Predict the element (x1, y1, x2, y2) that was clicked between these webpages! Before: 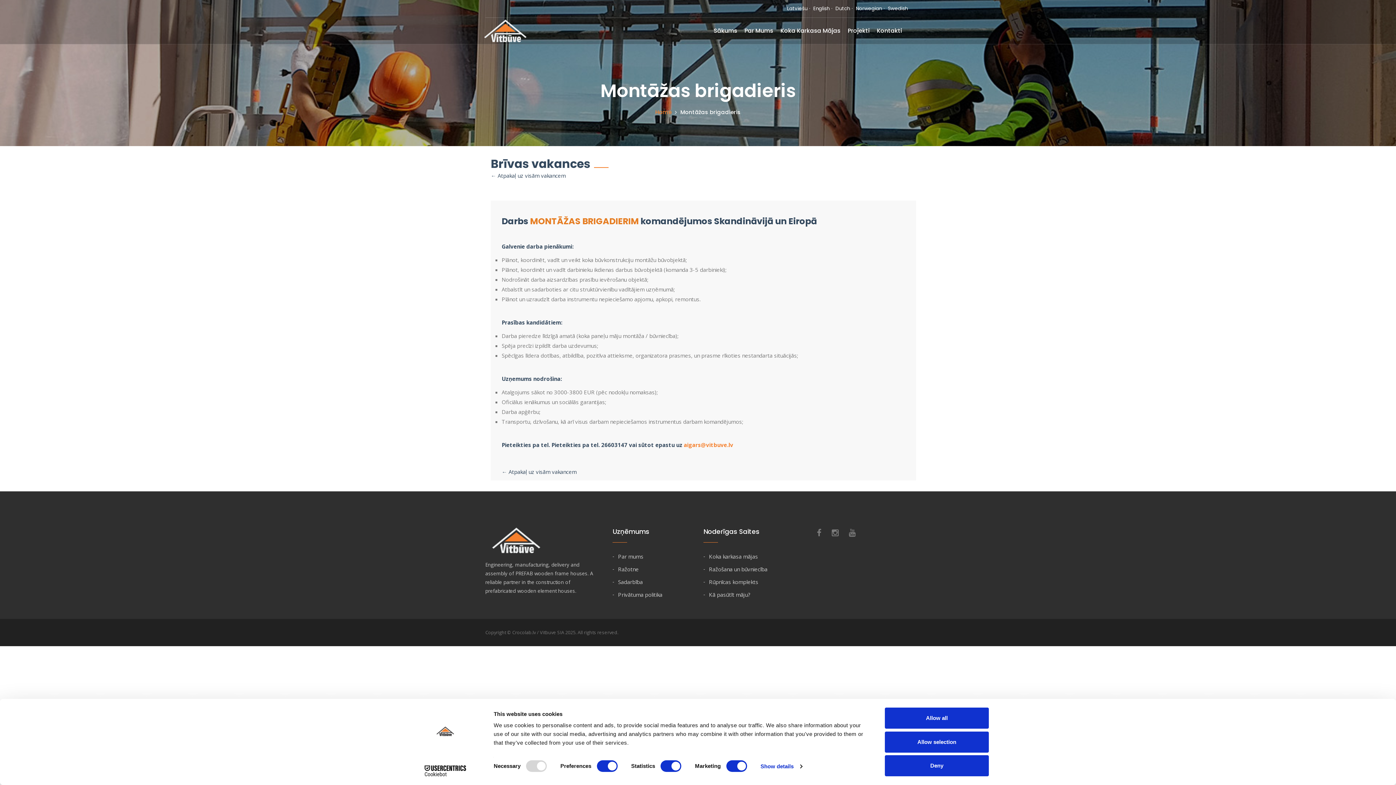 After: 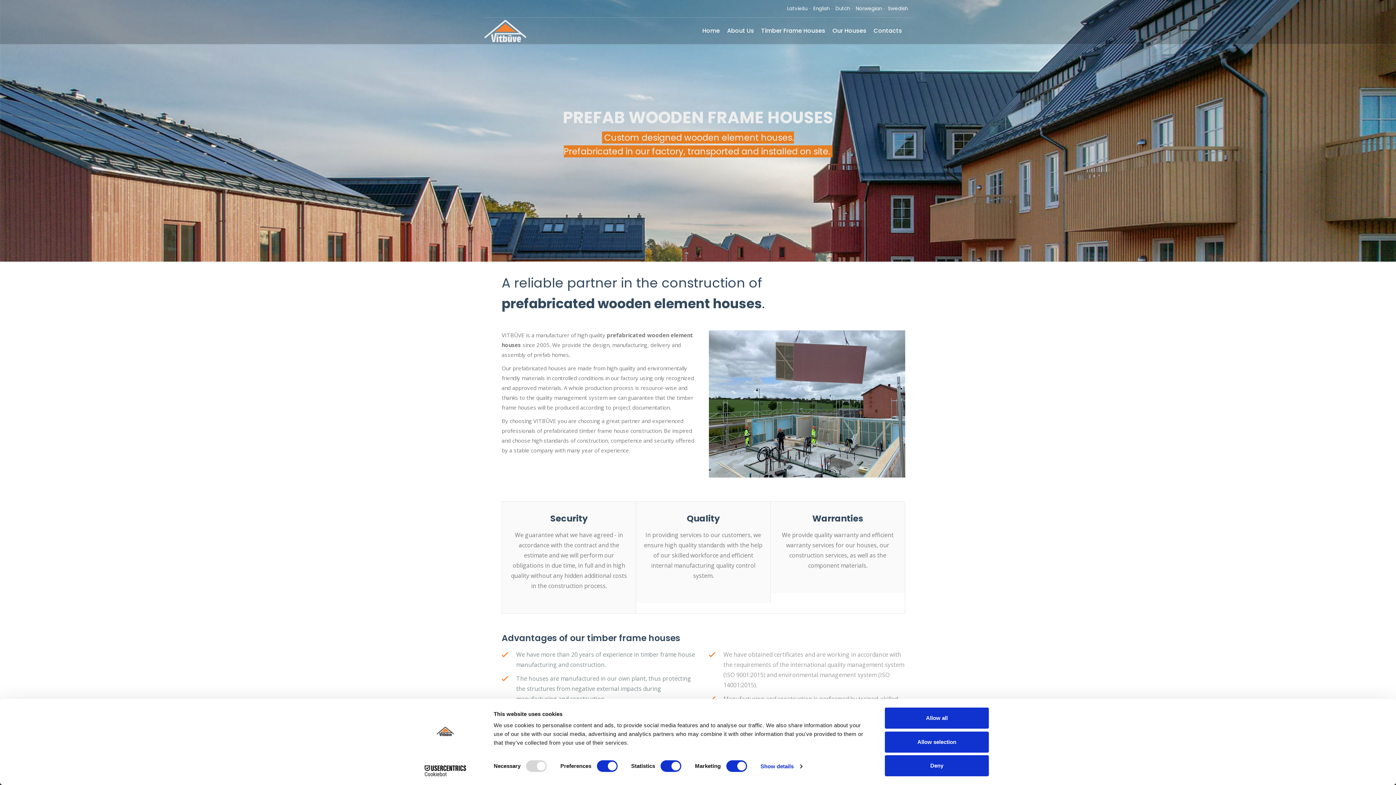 Action: label: Home bbox: (655, 108, 671, 116)